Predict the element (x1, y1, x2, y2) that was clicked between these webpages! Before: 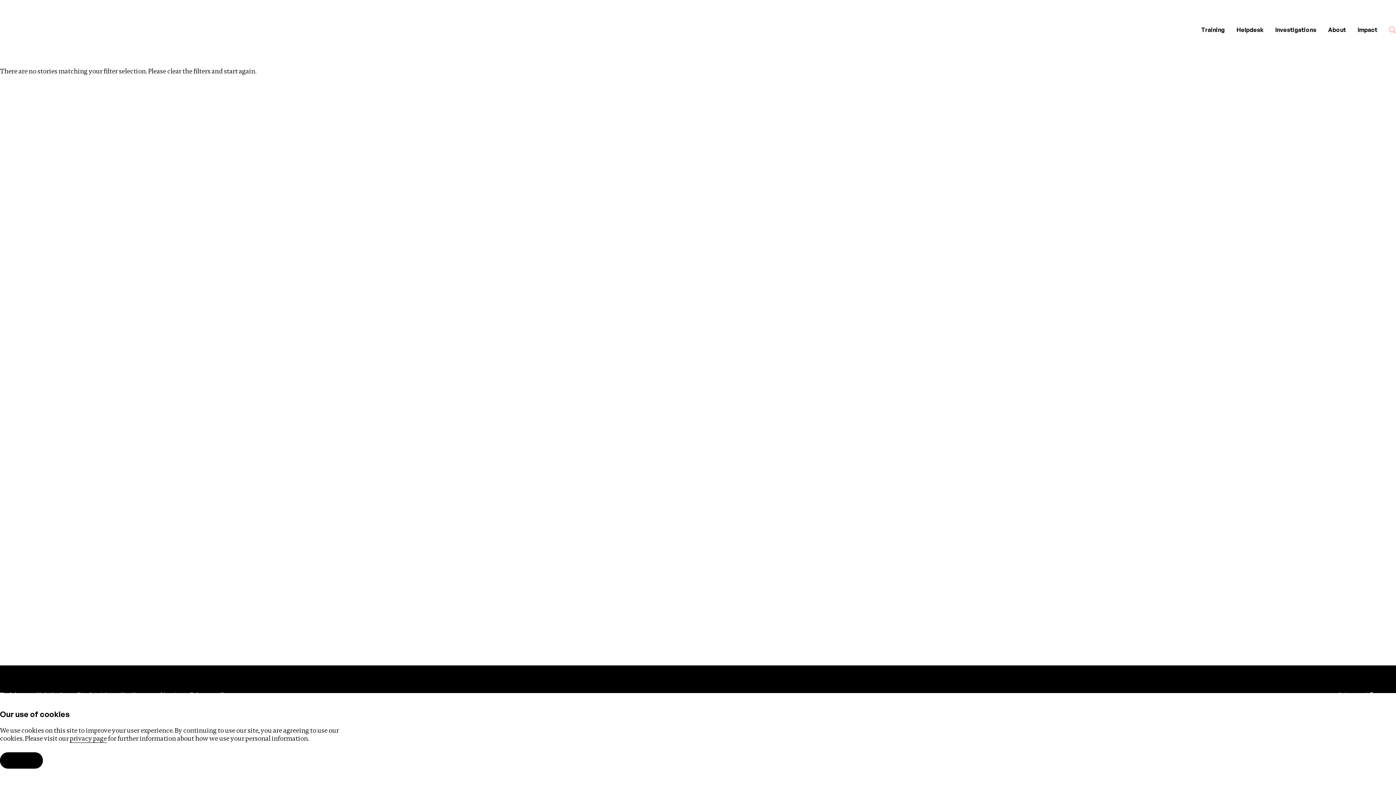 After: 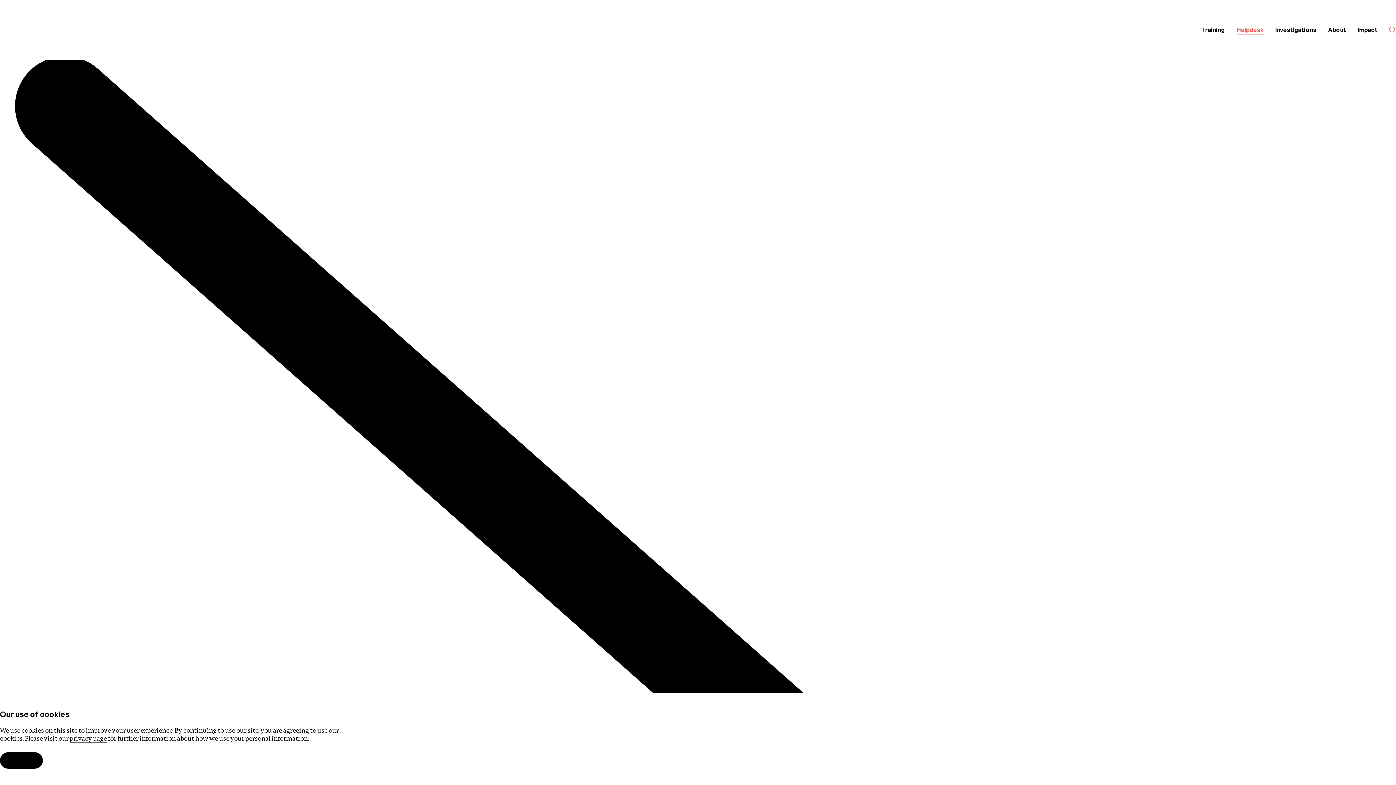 Action: label: Helpdesk bbox: (1231, 20, 1269, 39)